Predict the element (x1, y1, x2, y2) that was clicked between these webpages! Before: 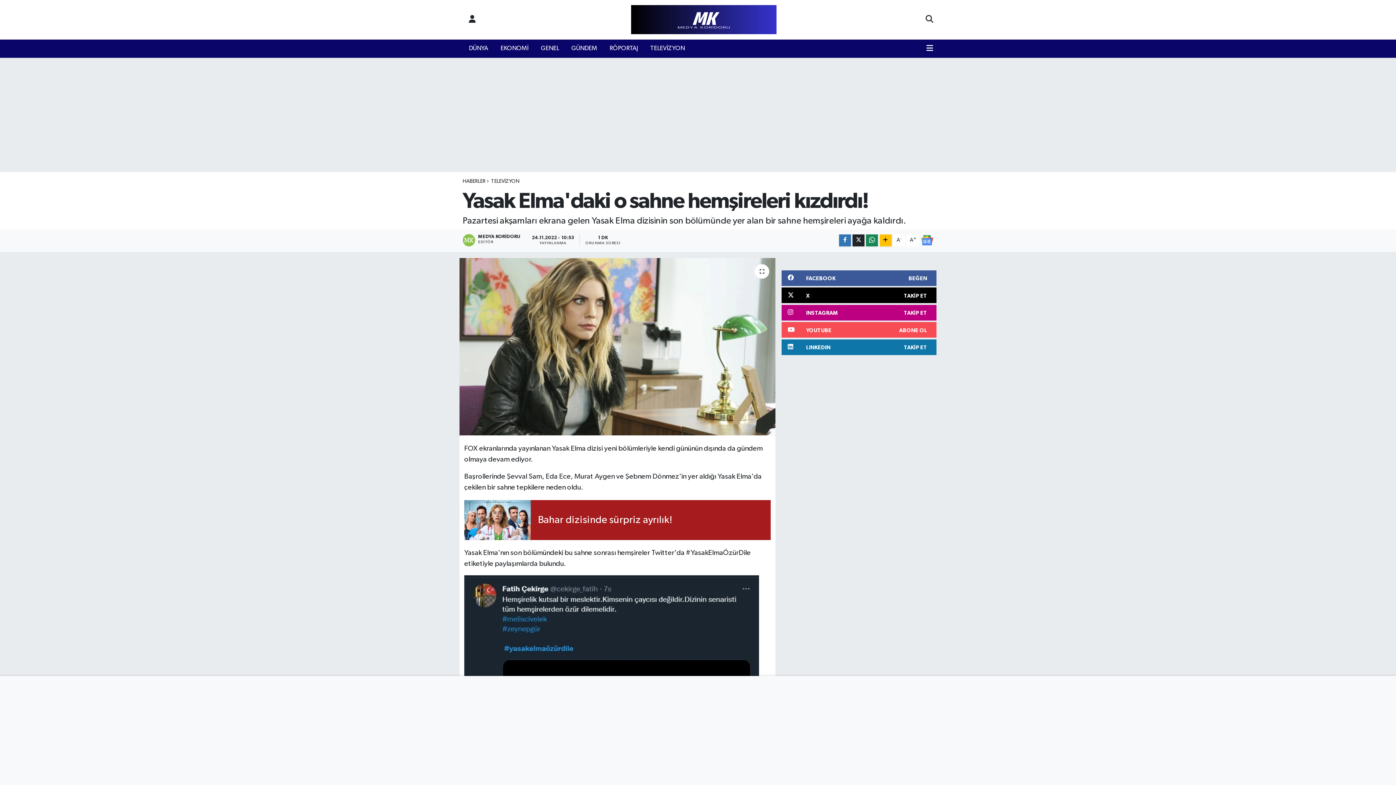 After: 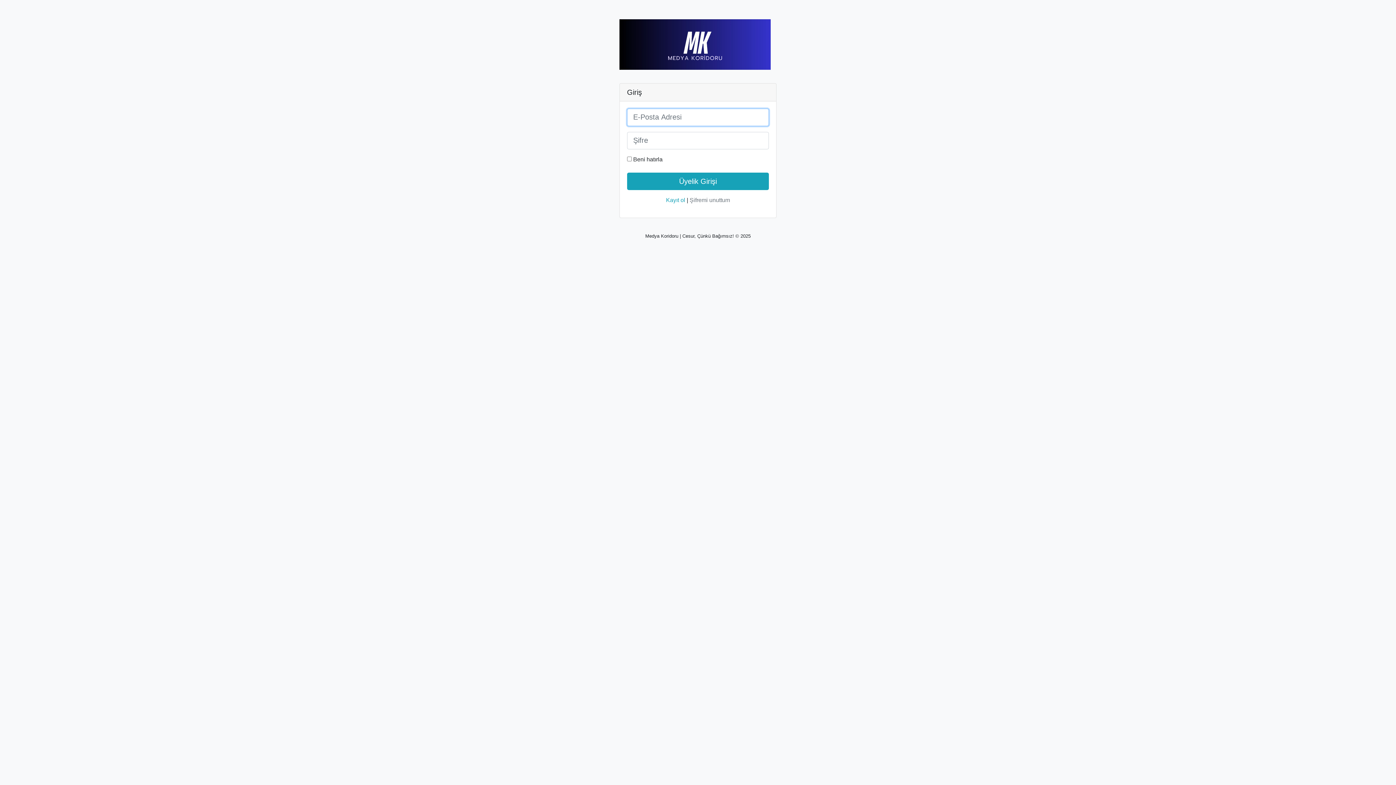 Action: bbox: (462, 11, 482, 27)